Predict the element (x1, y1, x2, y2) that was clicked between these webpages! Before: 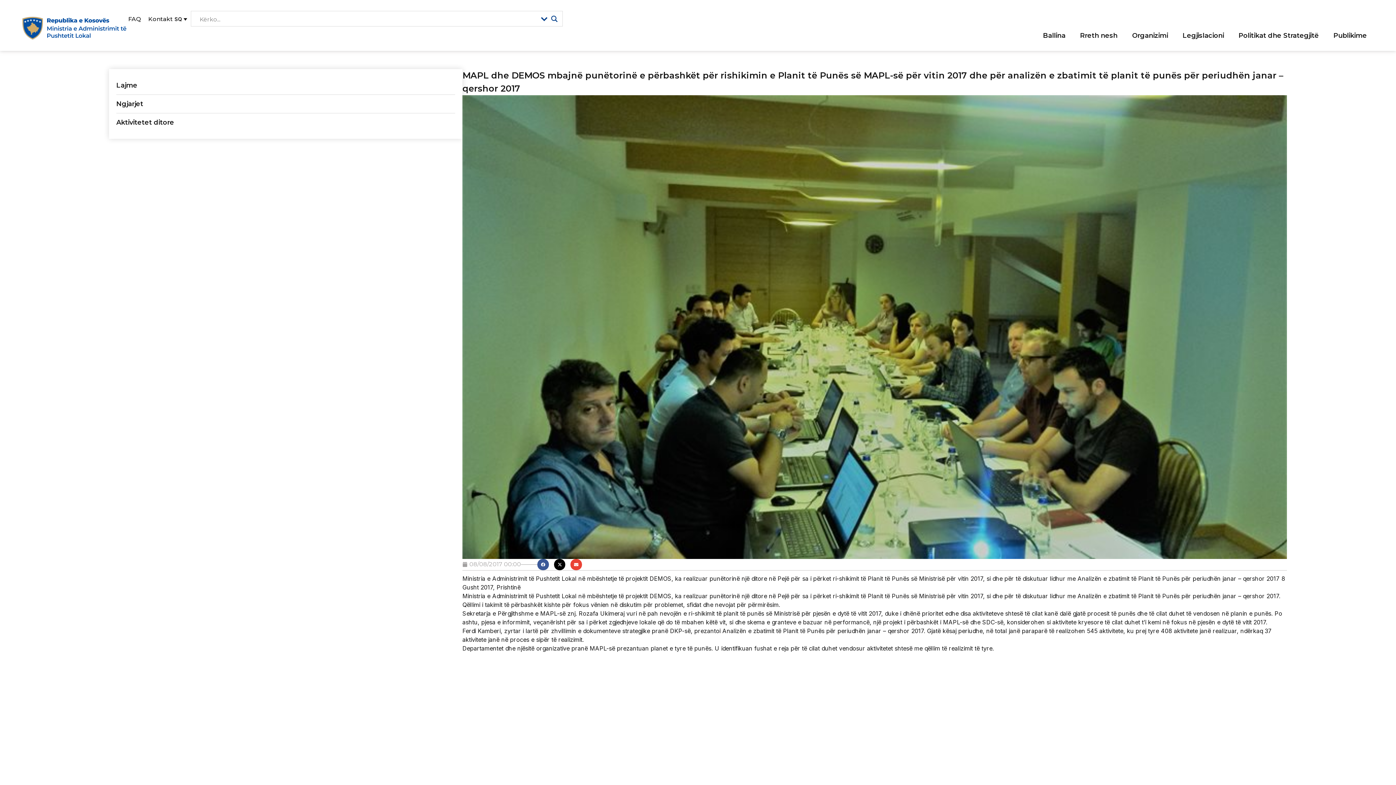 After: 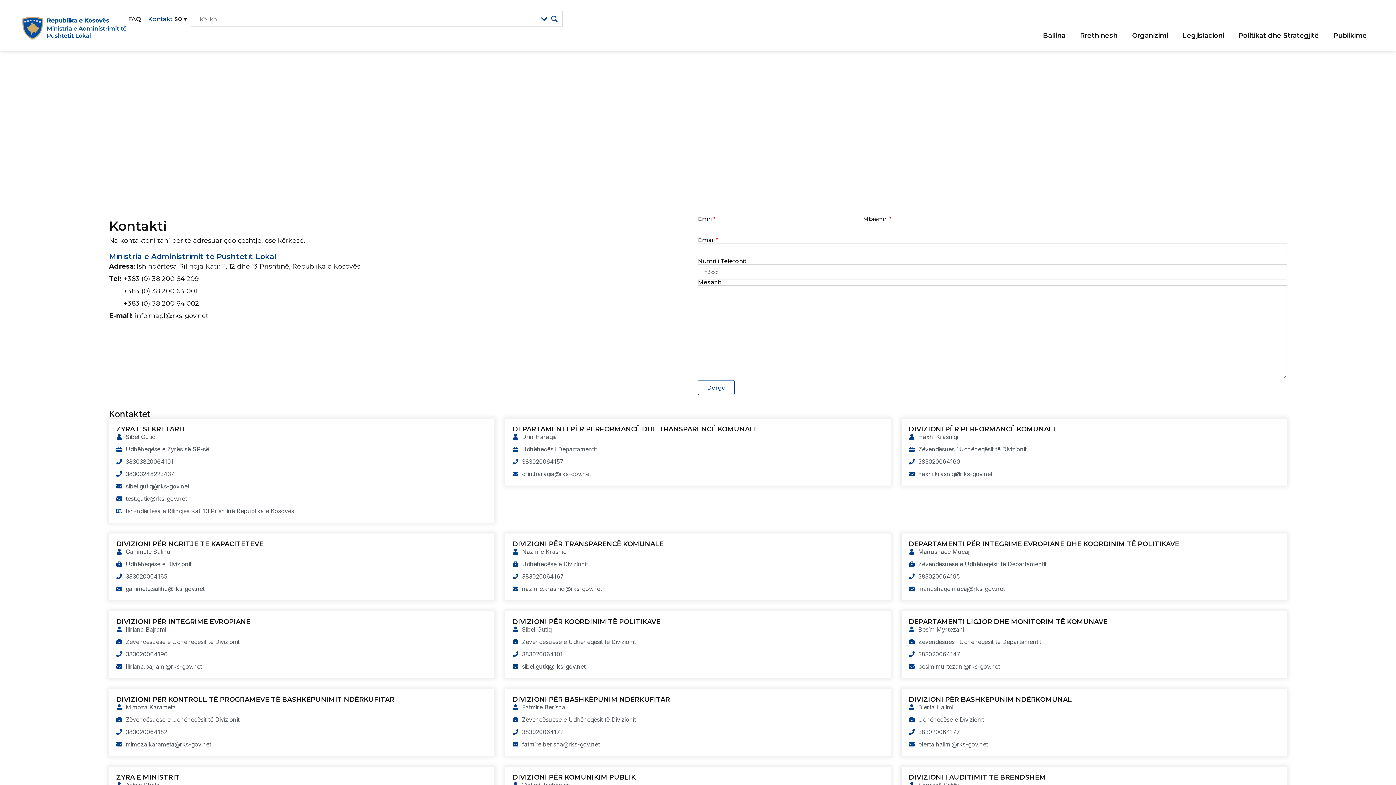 Action: label: Kontakt bbox: (148, 15, 172, 22)